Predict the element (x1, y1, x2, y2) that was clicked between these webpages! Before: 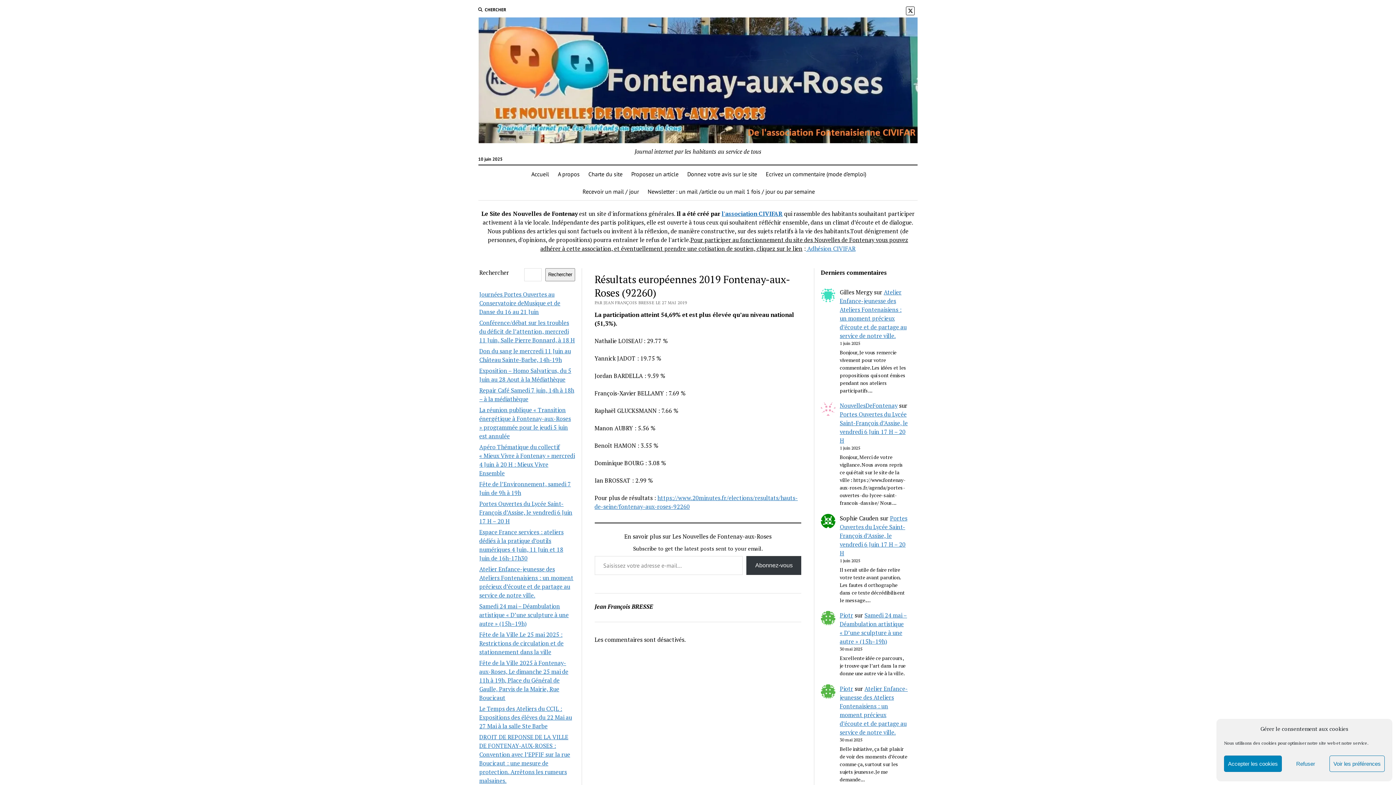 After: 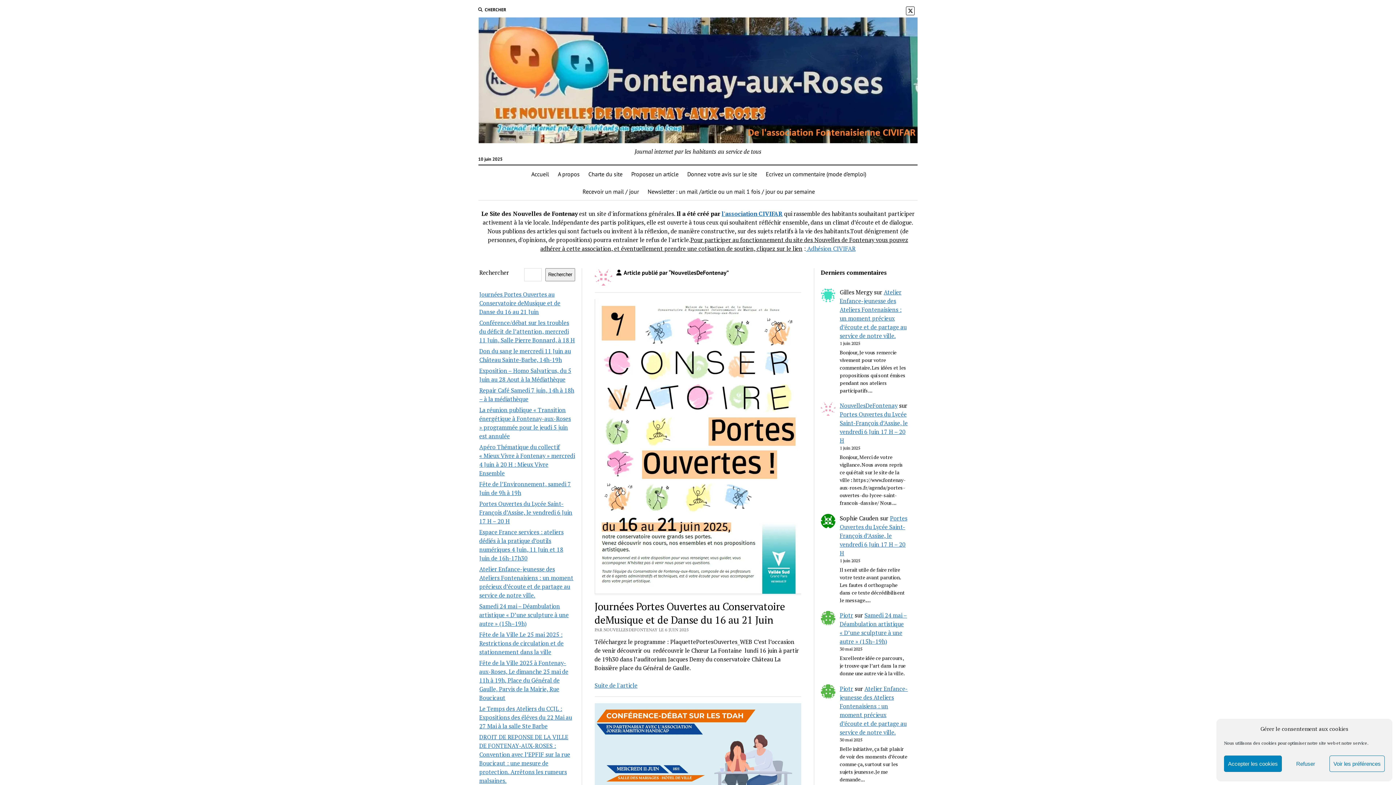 Action: label: NouvellesDeFontenay bbox: (840, 401, 897, 409)